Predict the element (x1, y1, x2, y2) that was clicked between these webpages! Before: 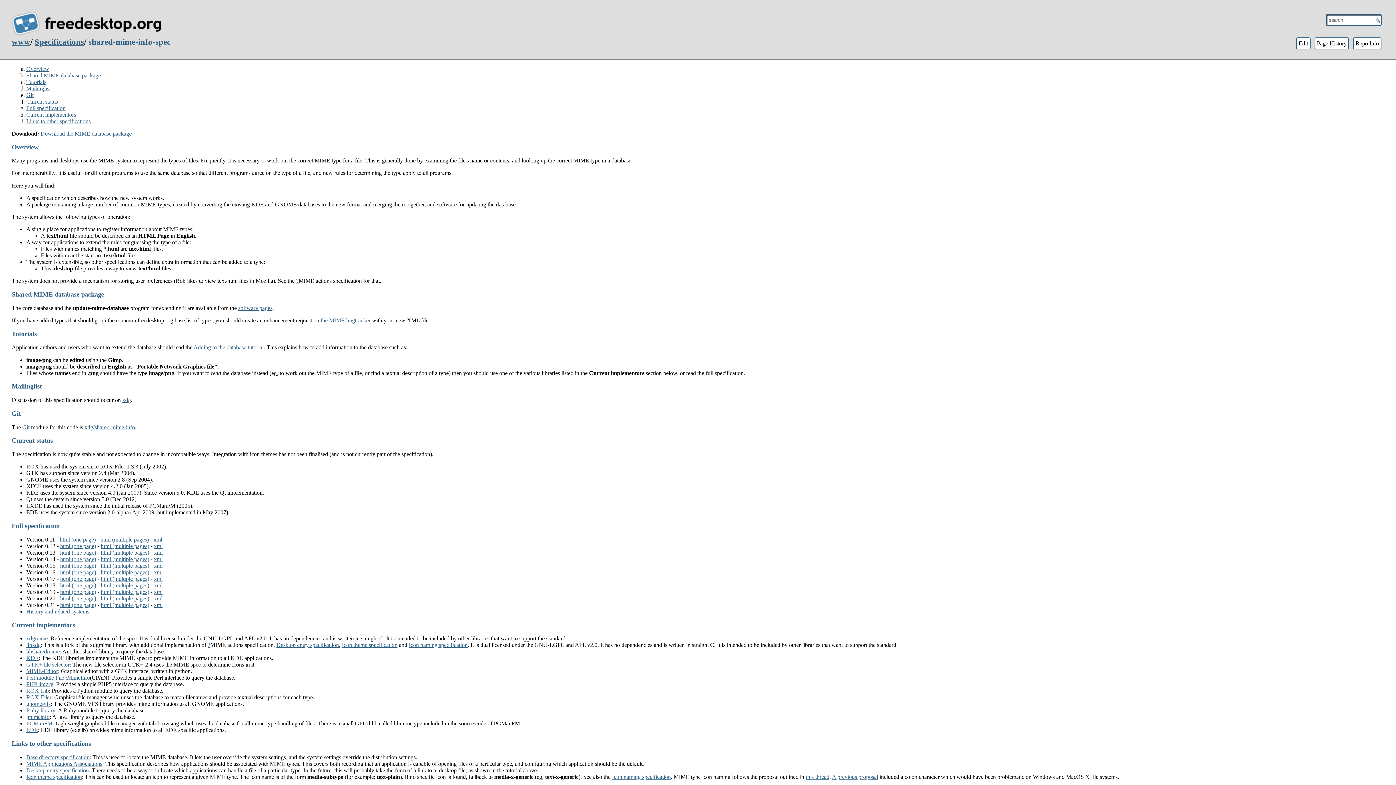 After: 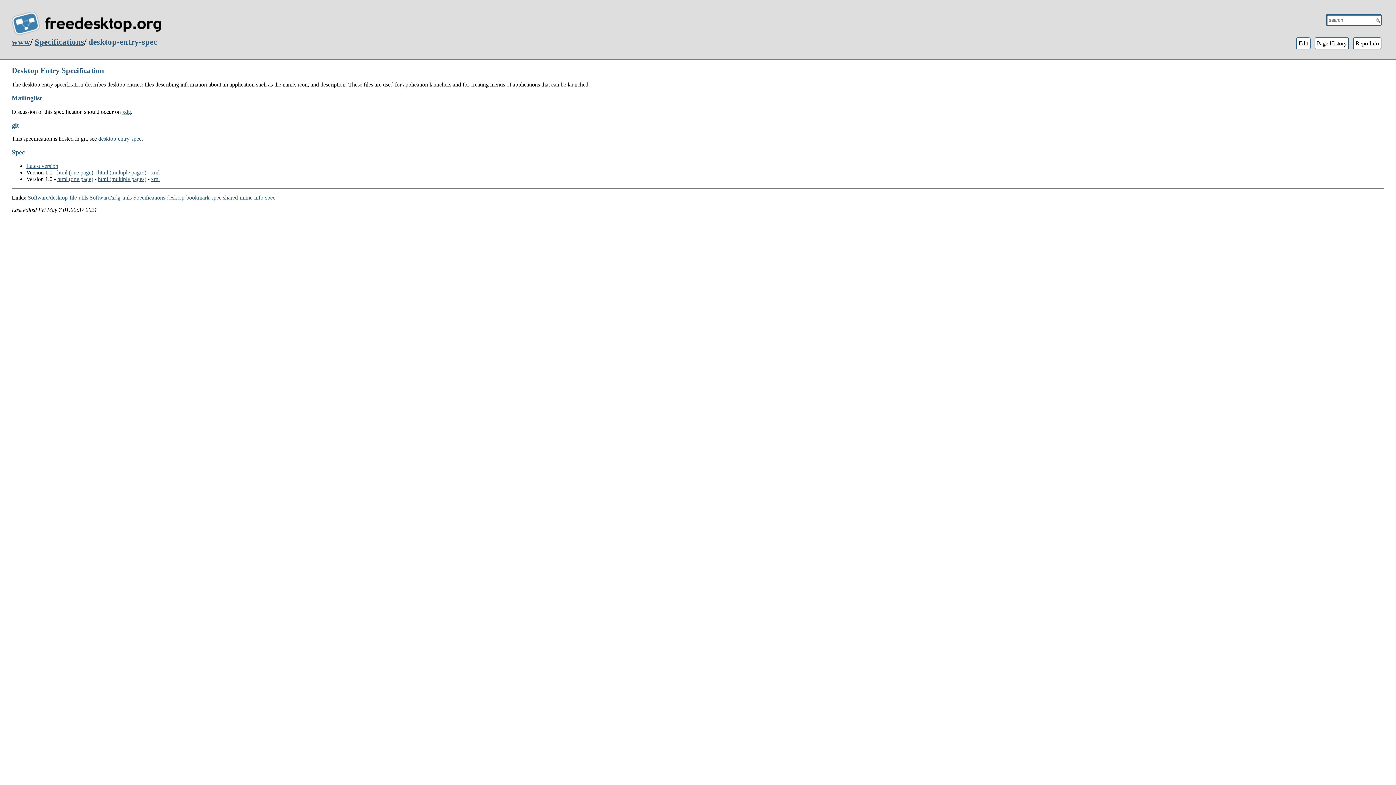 Action: label: Desktop entry specification bbox: (26, 767, 88, 773)